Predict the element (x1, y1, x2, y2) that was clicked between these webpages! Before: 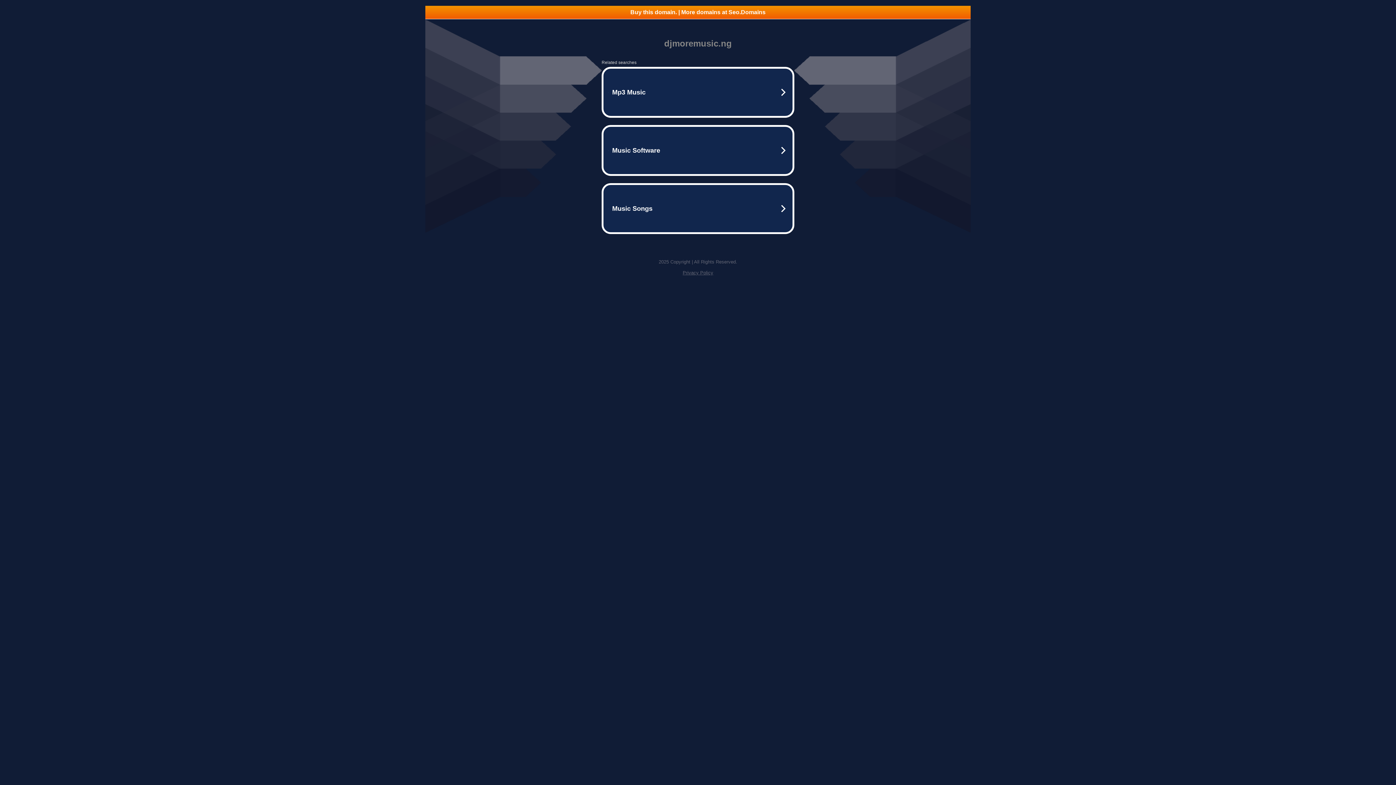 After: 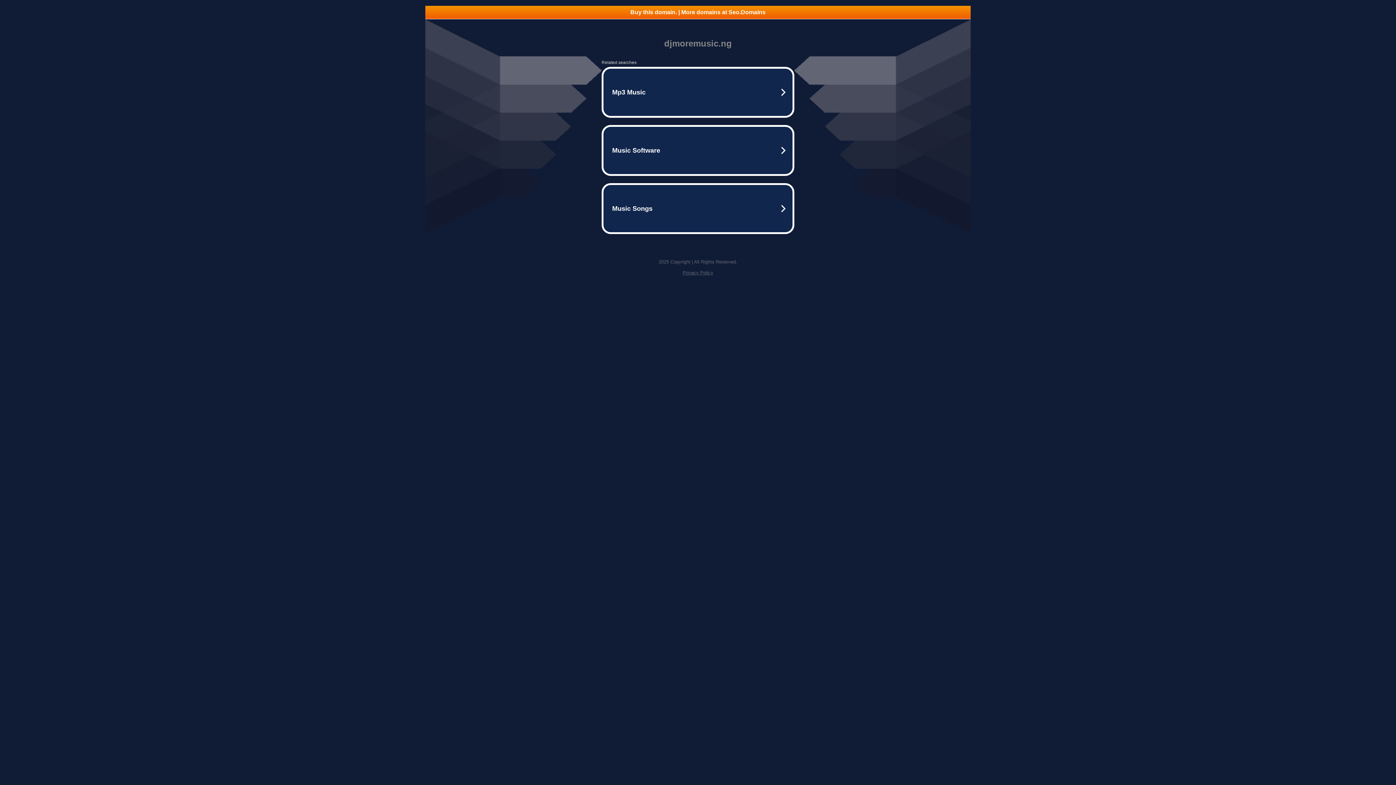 Action: label: Privacy Policy bbox: (682, 270, 713, 275)